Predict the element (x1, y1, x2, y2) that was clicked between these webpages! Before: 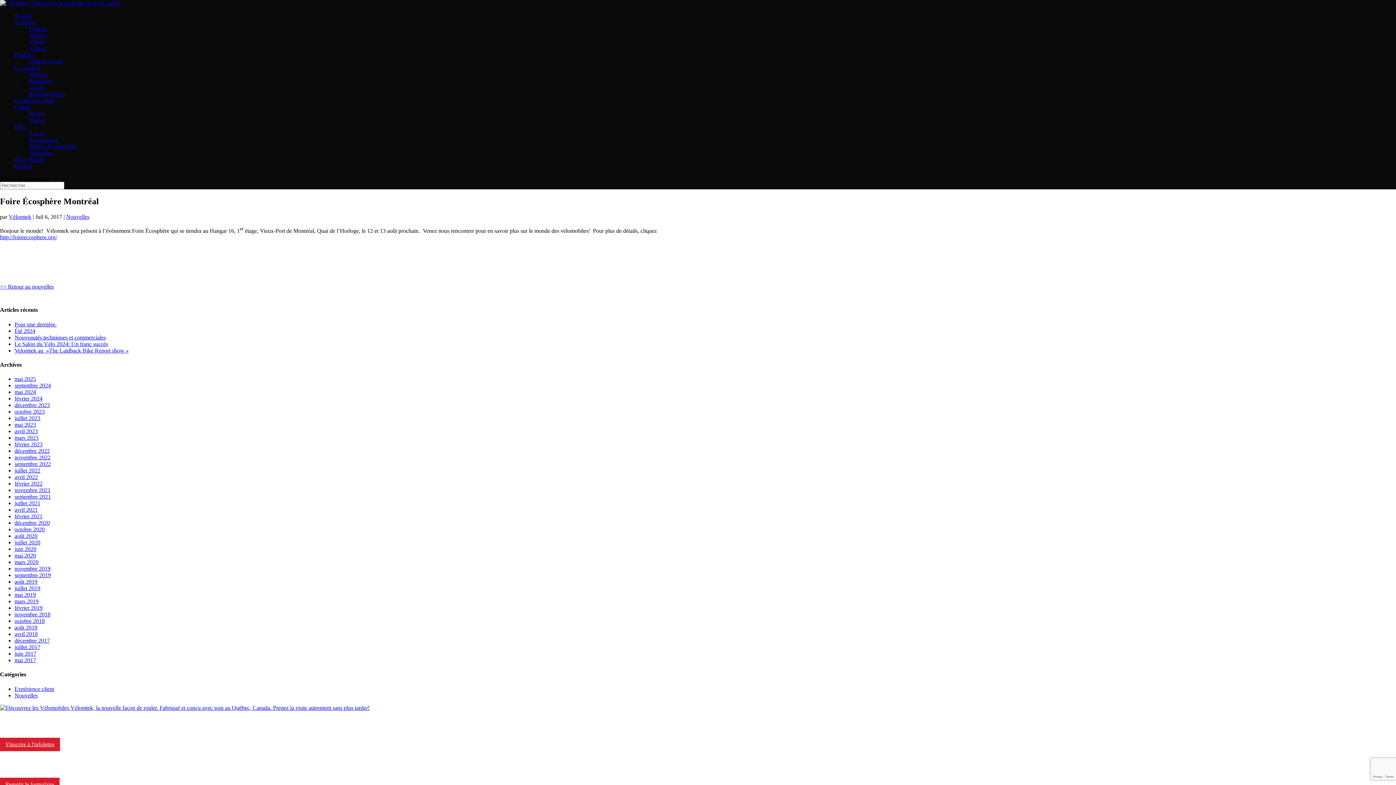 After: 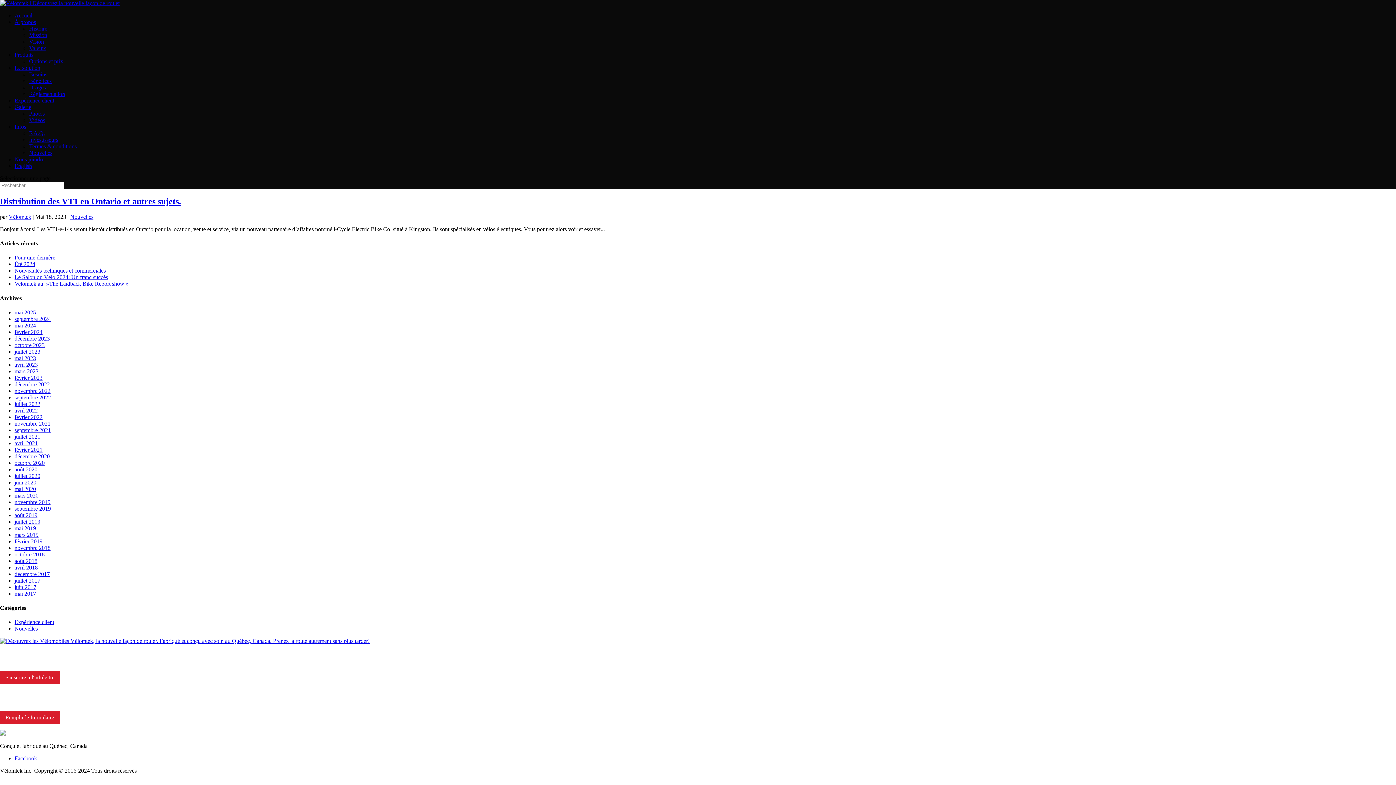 Action: label: mai 2023 bbox: (14, 421, 36, 428)